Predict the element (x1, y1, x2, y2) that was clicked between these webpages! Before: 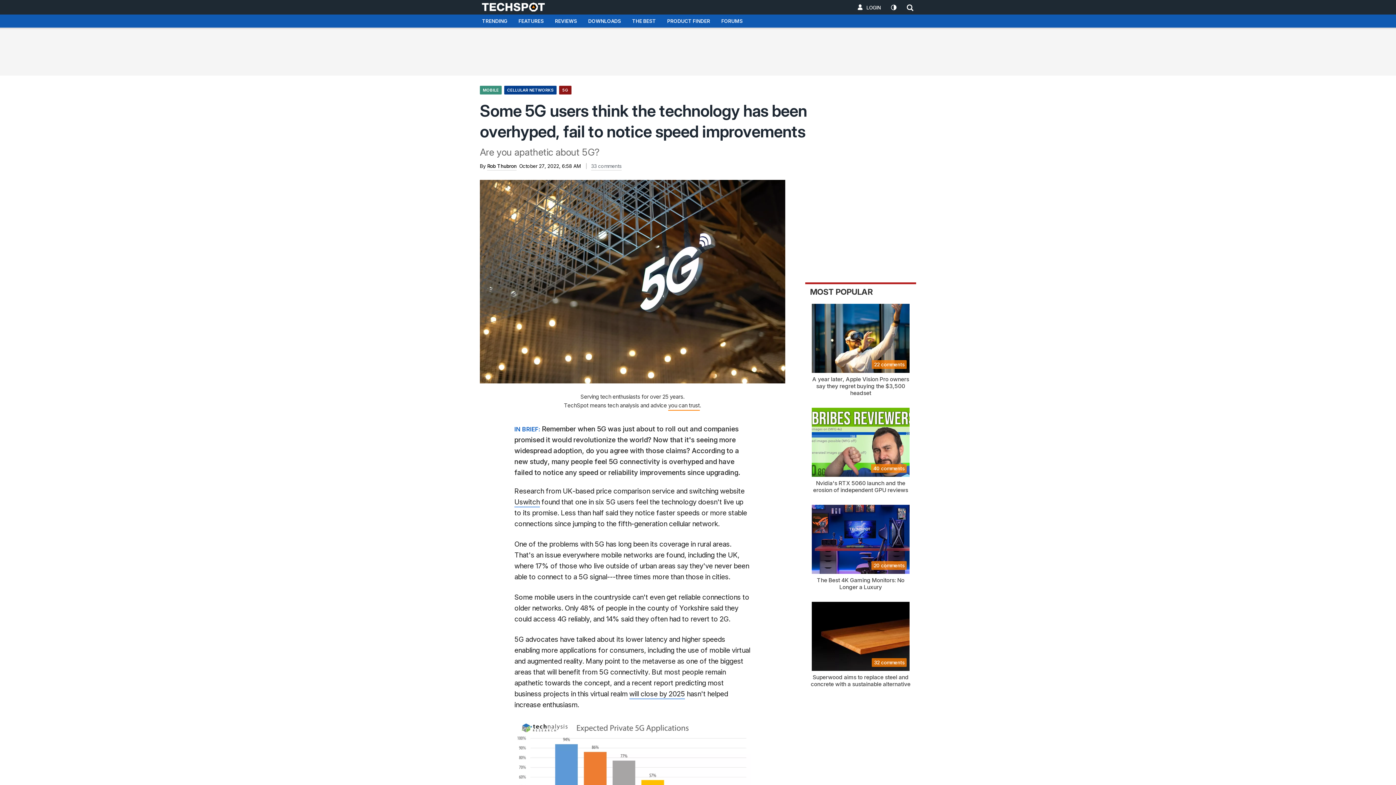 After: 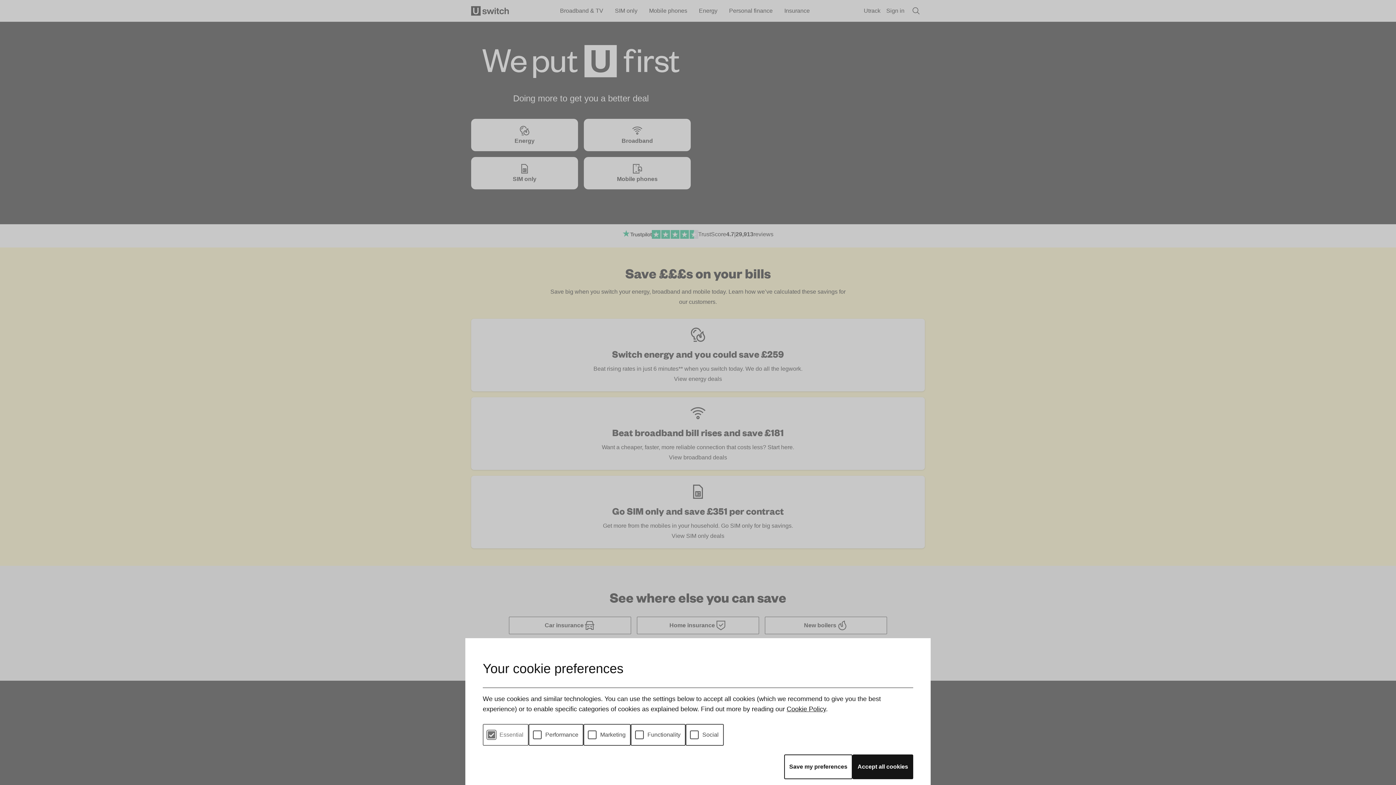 Action: bbox: (514, 498, 539, 507) label: Uswitch